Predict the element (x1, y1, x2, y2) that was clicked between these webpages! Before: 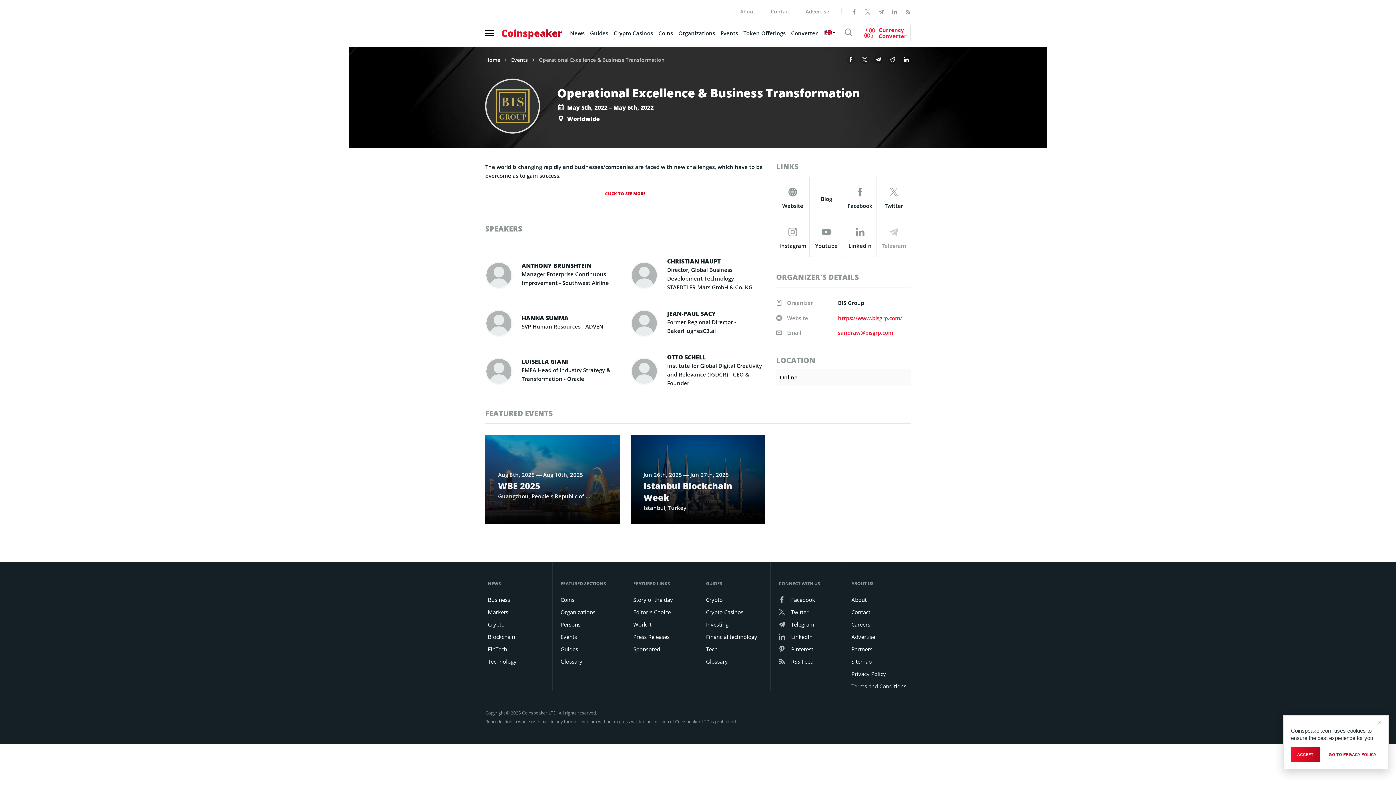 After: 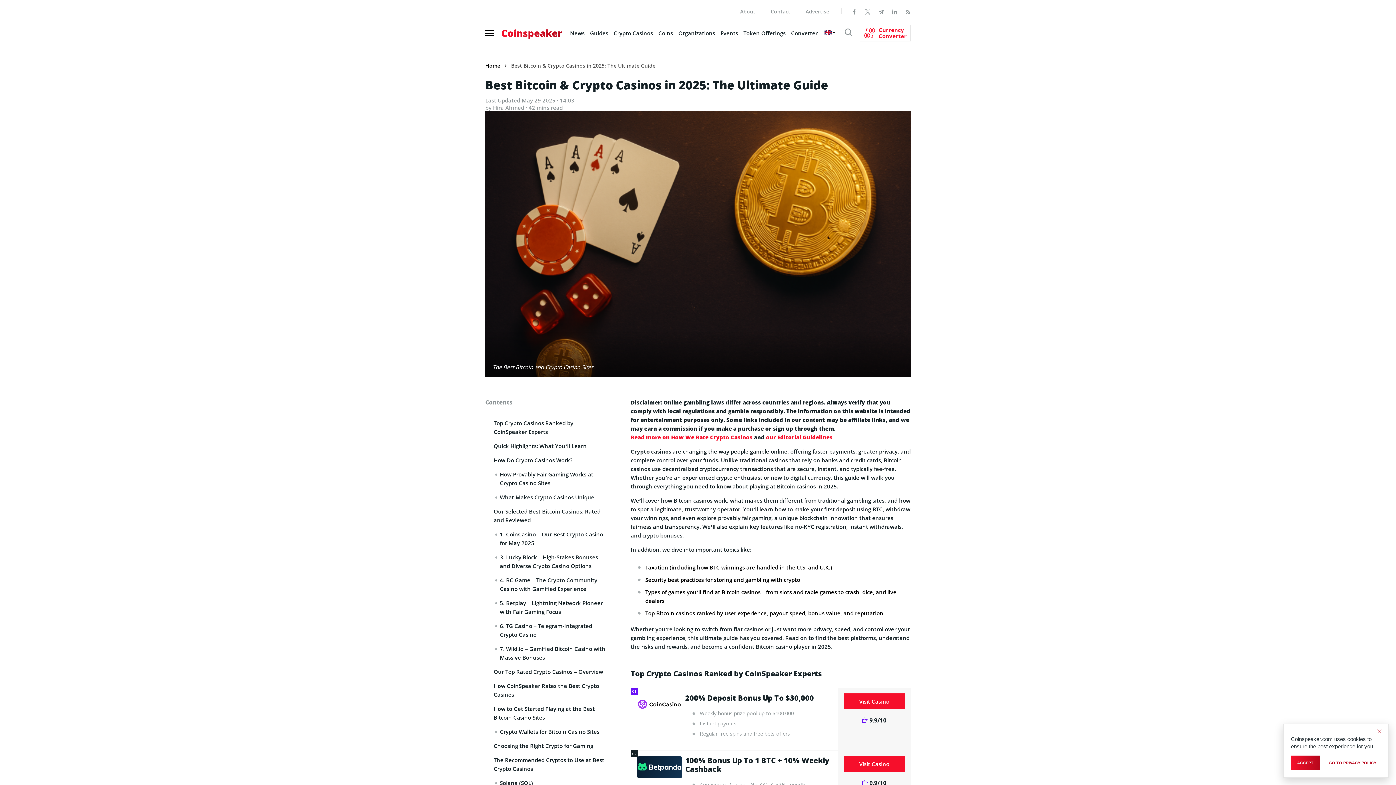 Action: bbox: (613, 29, 653, 36) label: Crypto Casinos